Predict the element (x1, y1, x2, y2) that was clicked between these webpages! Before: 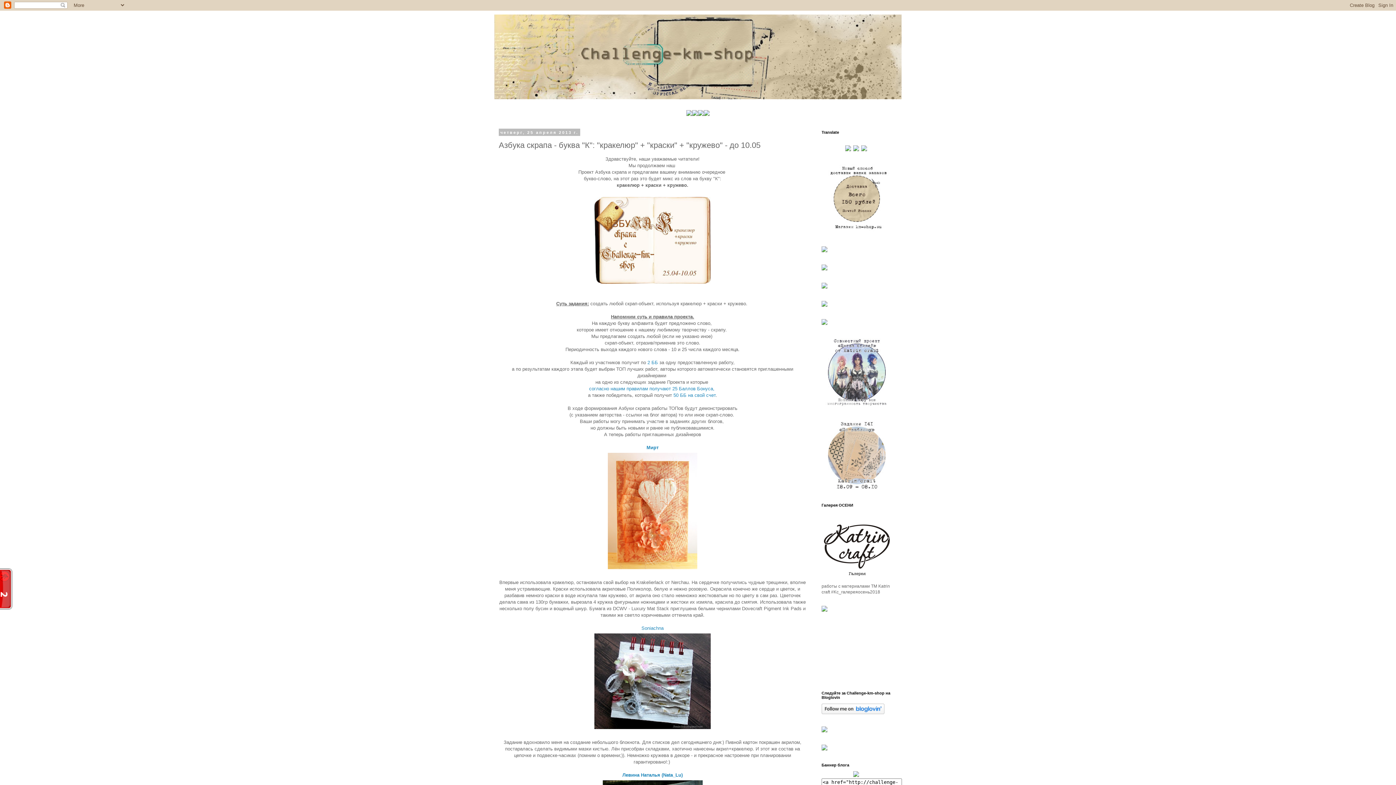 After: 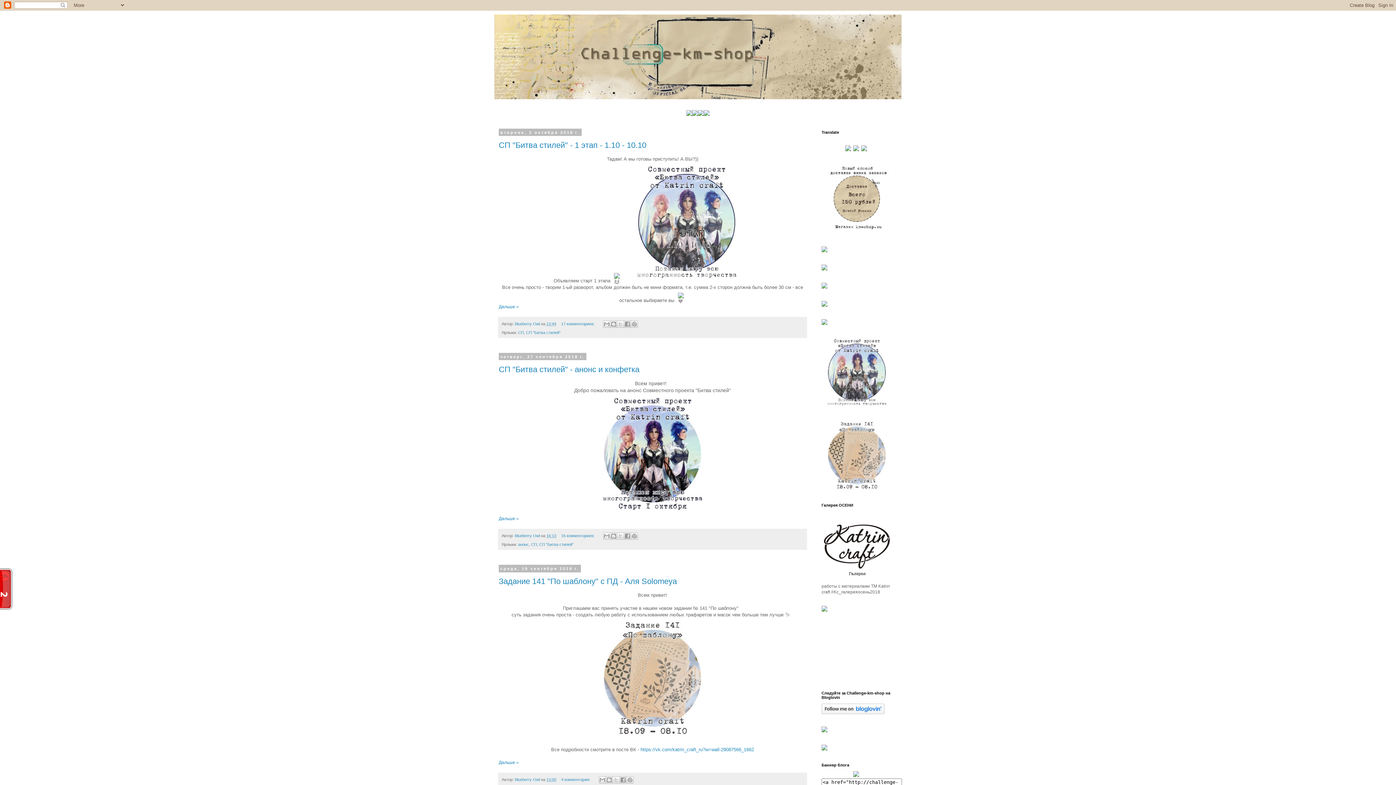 Action: bbox: (494, 14, 901, 99)